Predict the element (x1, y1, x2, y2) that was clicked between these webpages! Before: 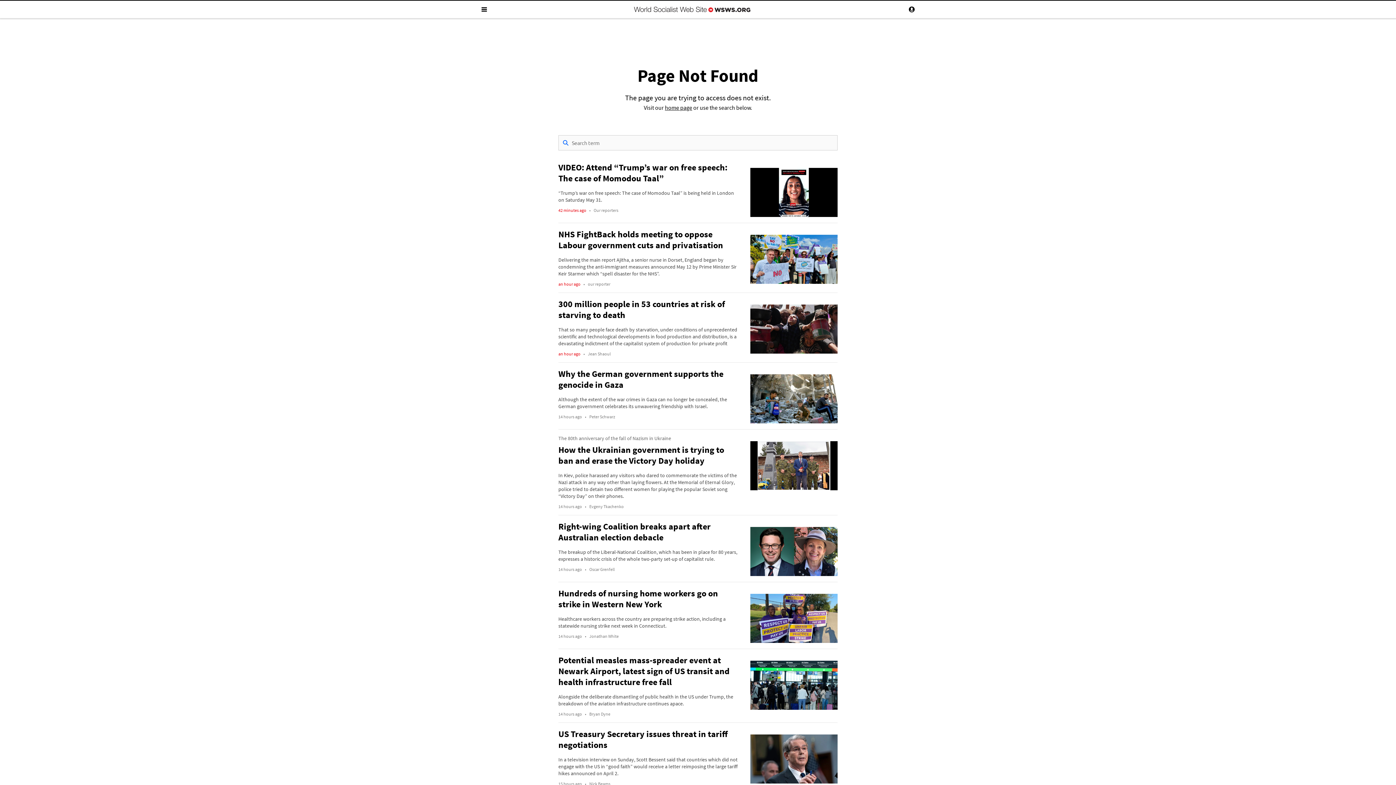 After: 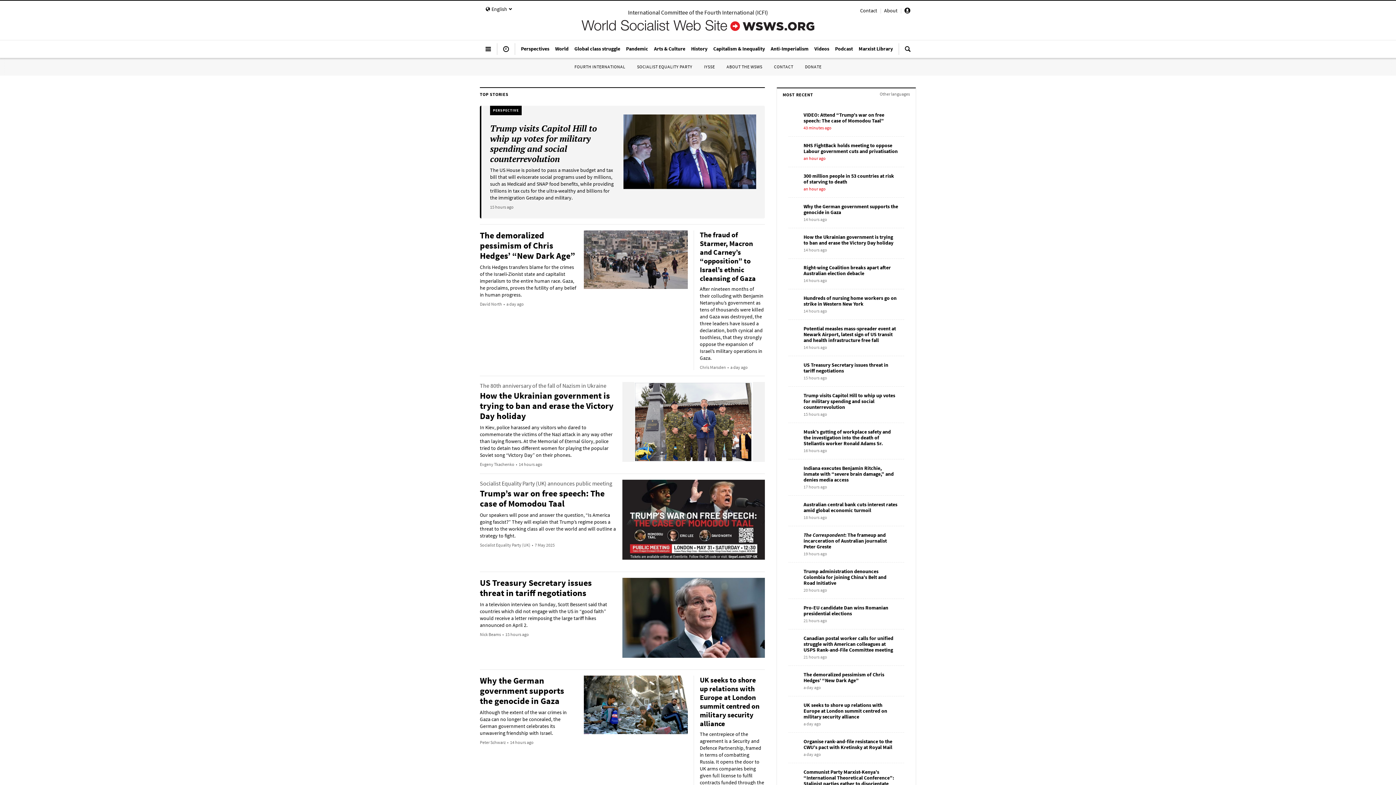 Action: bbox: (634, 6, 750, 12)